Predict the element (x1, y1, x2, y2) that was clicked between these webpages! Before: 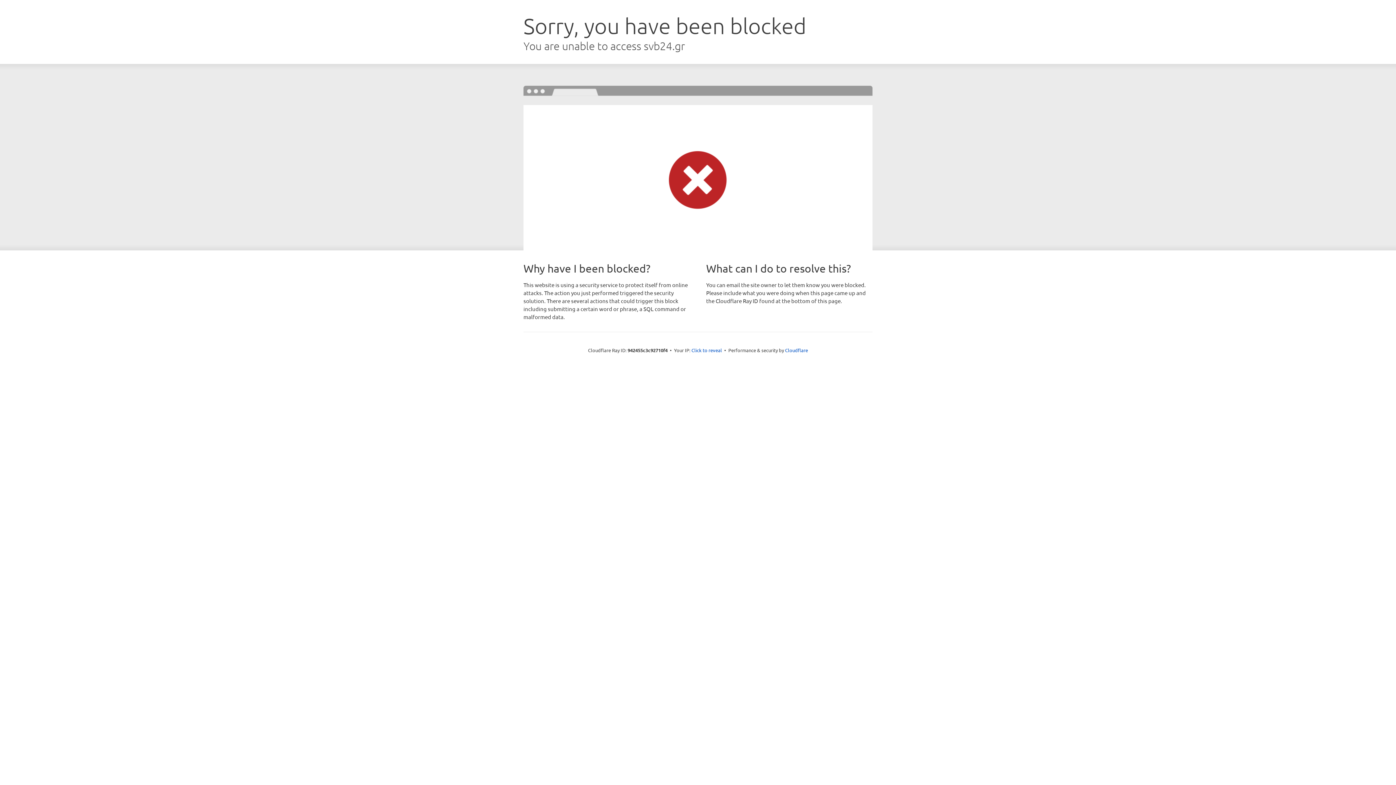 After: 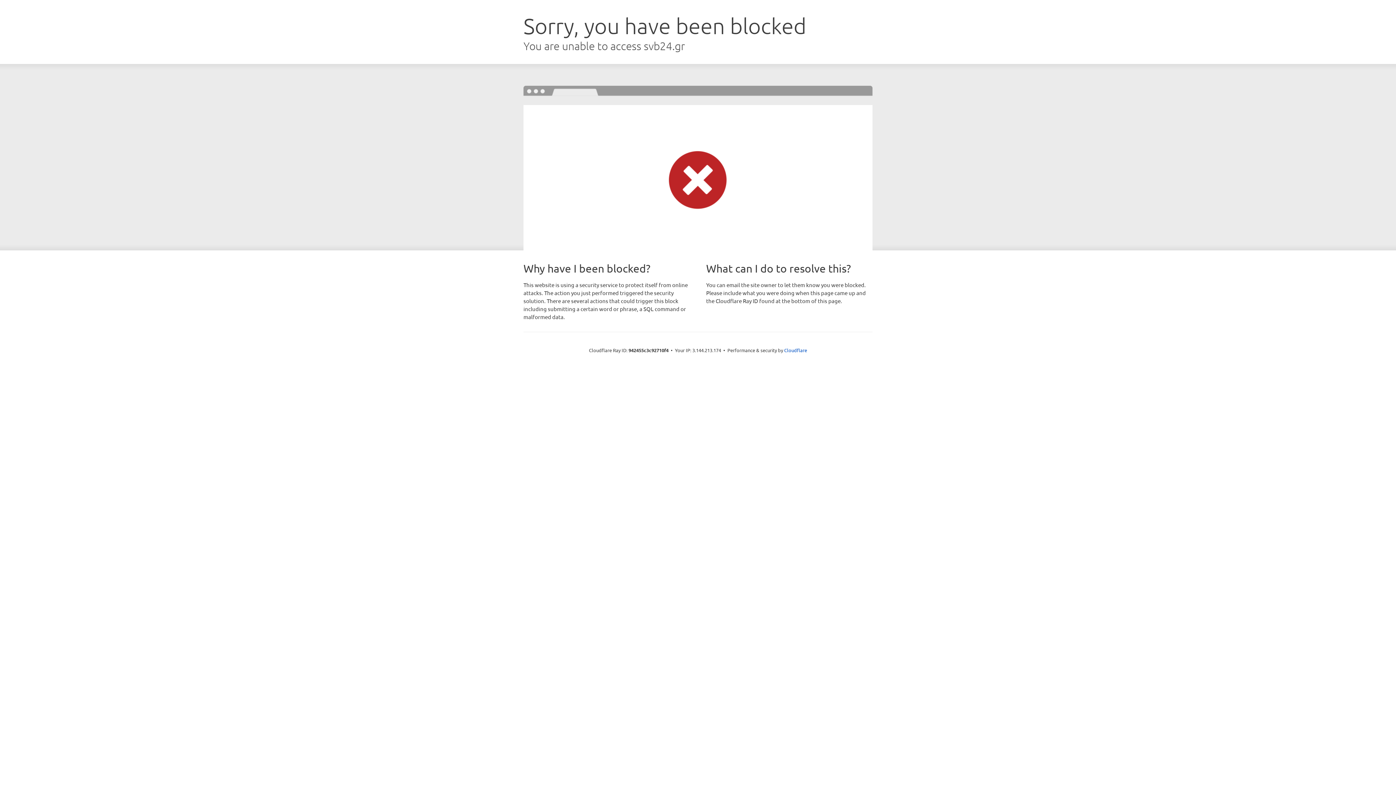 Action: bbox: (691, 346, 722, 353) label: Click to reveal